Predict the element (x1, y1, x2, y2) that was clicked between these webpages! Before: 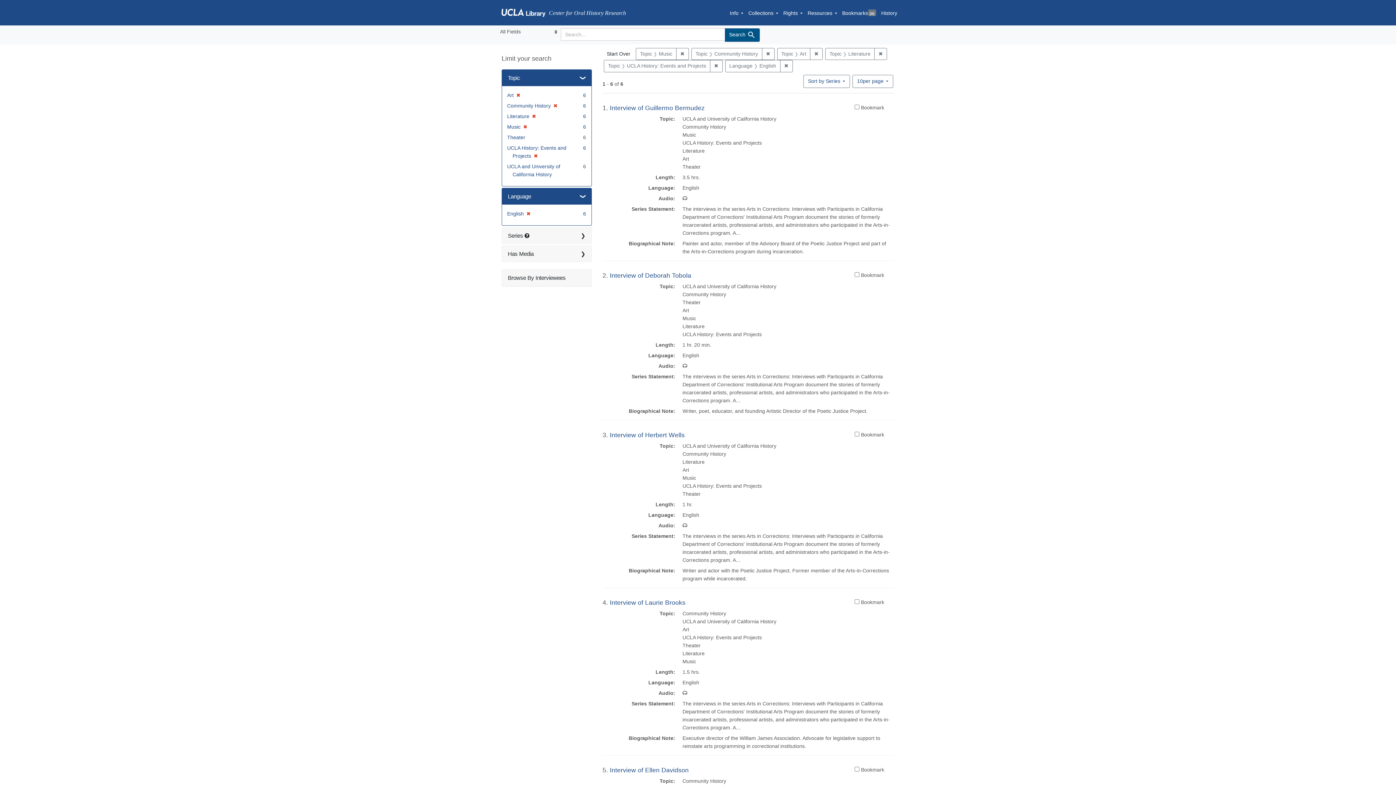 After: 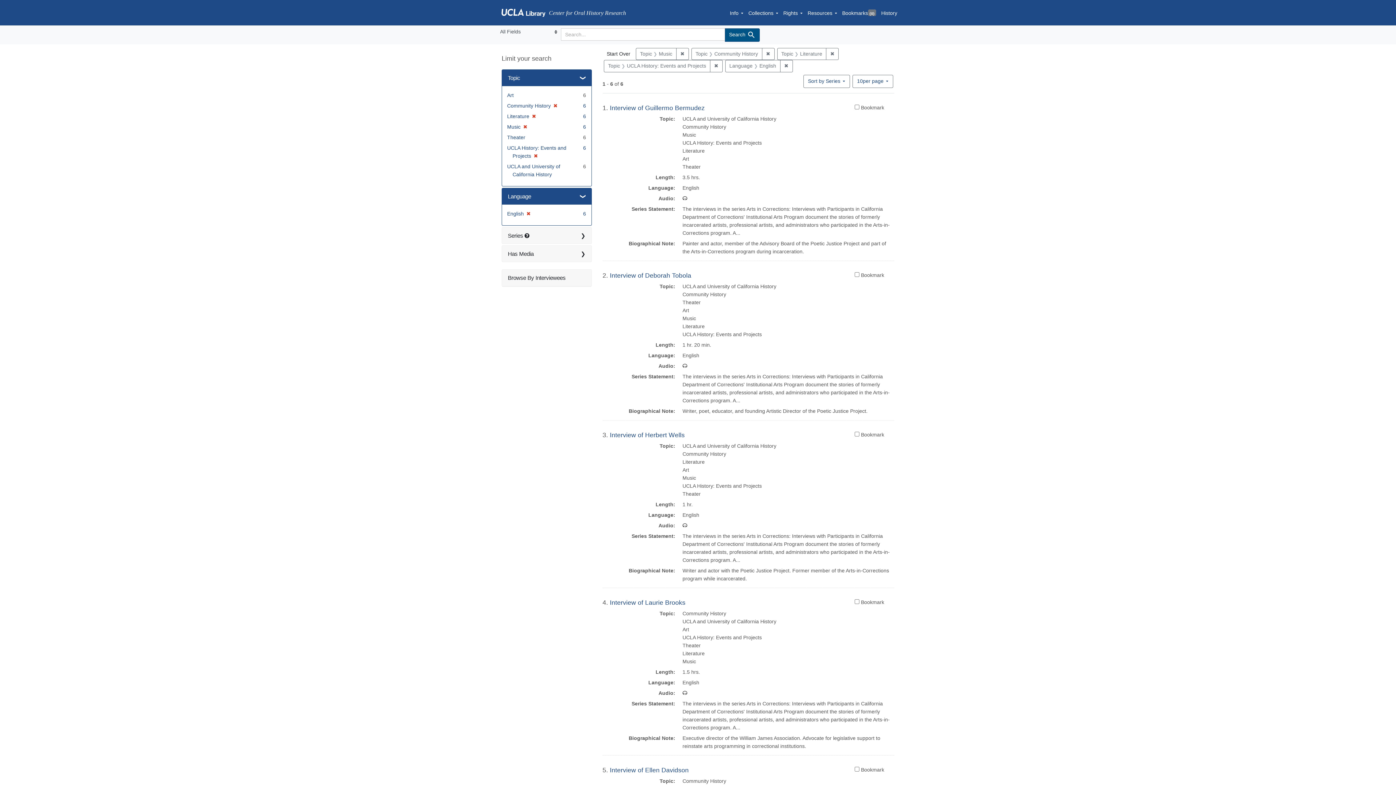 Action: bbox: (513, 92, 520, 98) label: ✖
[remove]